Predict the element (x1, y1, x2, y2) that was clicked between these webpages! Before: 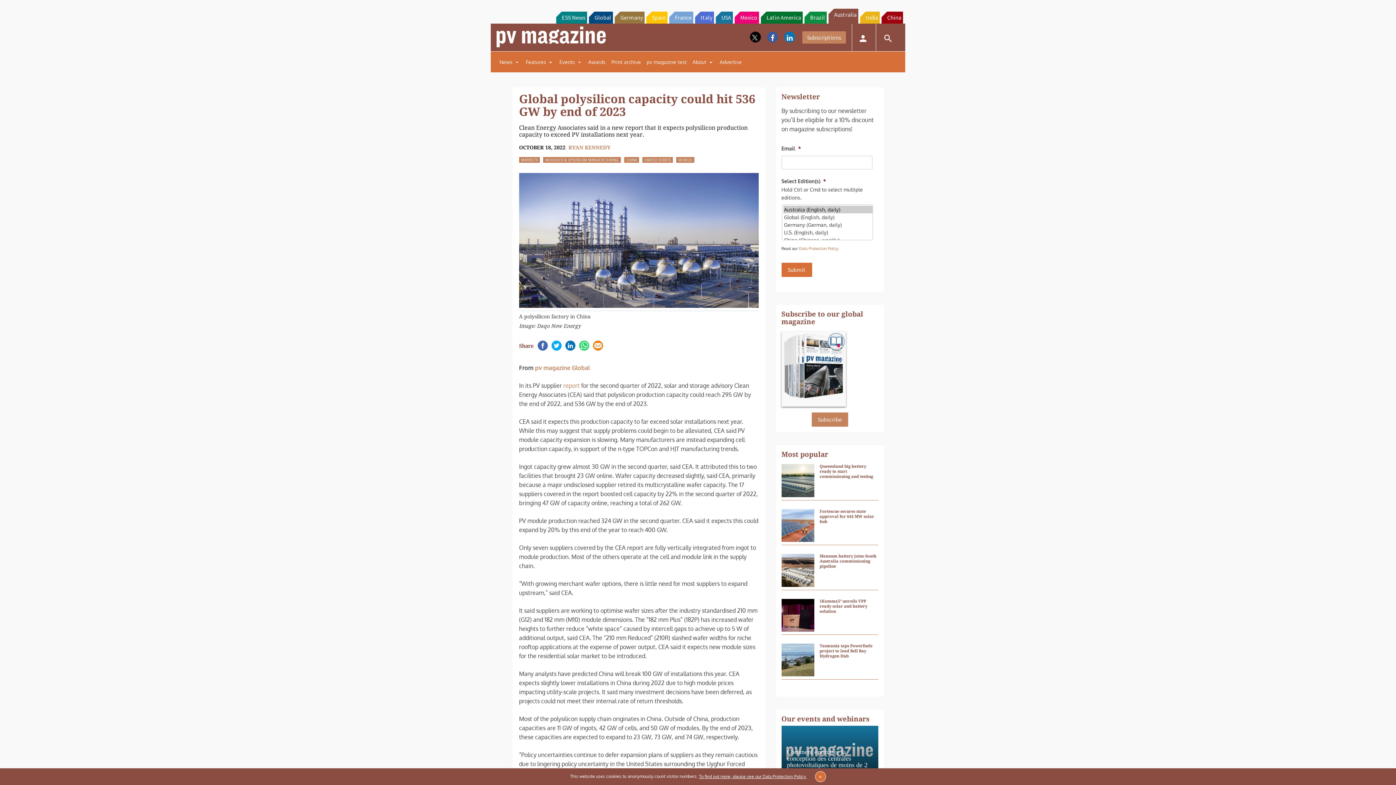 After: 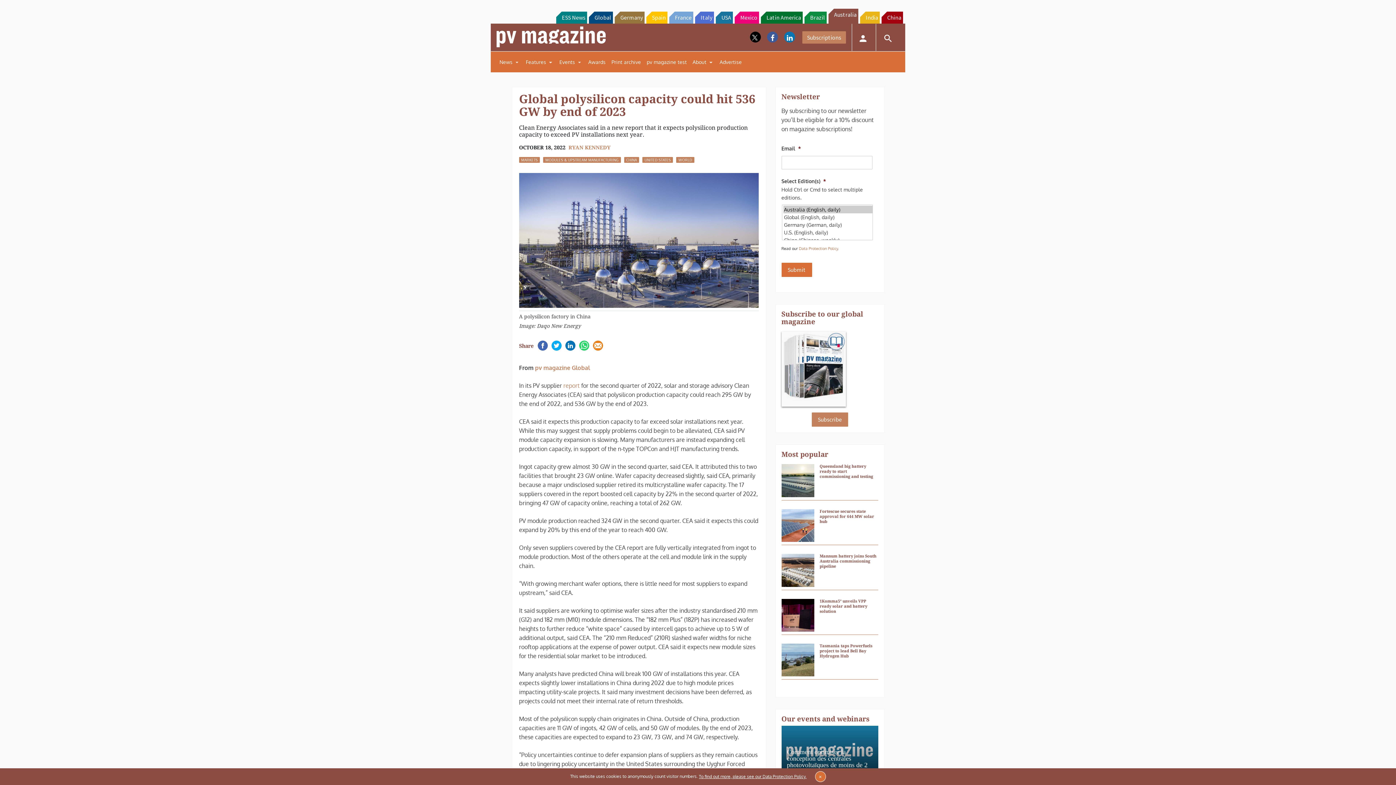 Action: label: Spain bbox: (646, 63, 667, 75)